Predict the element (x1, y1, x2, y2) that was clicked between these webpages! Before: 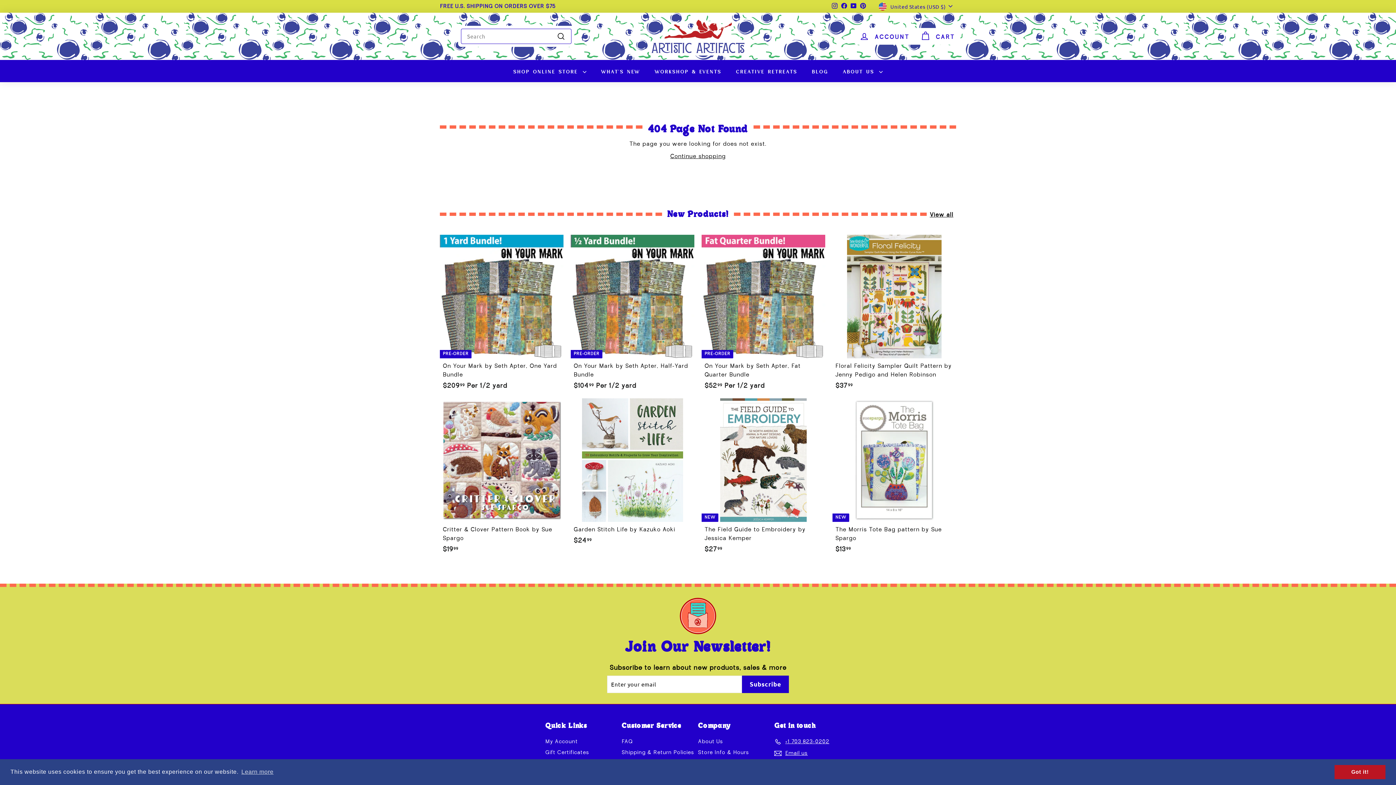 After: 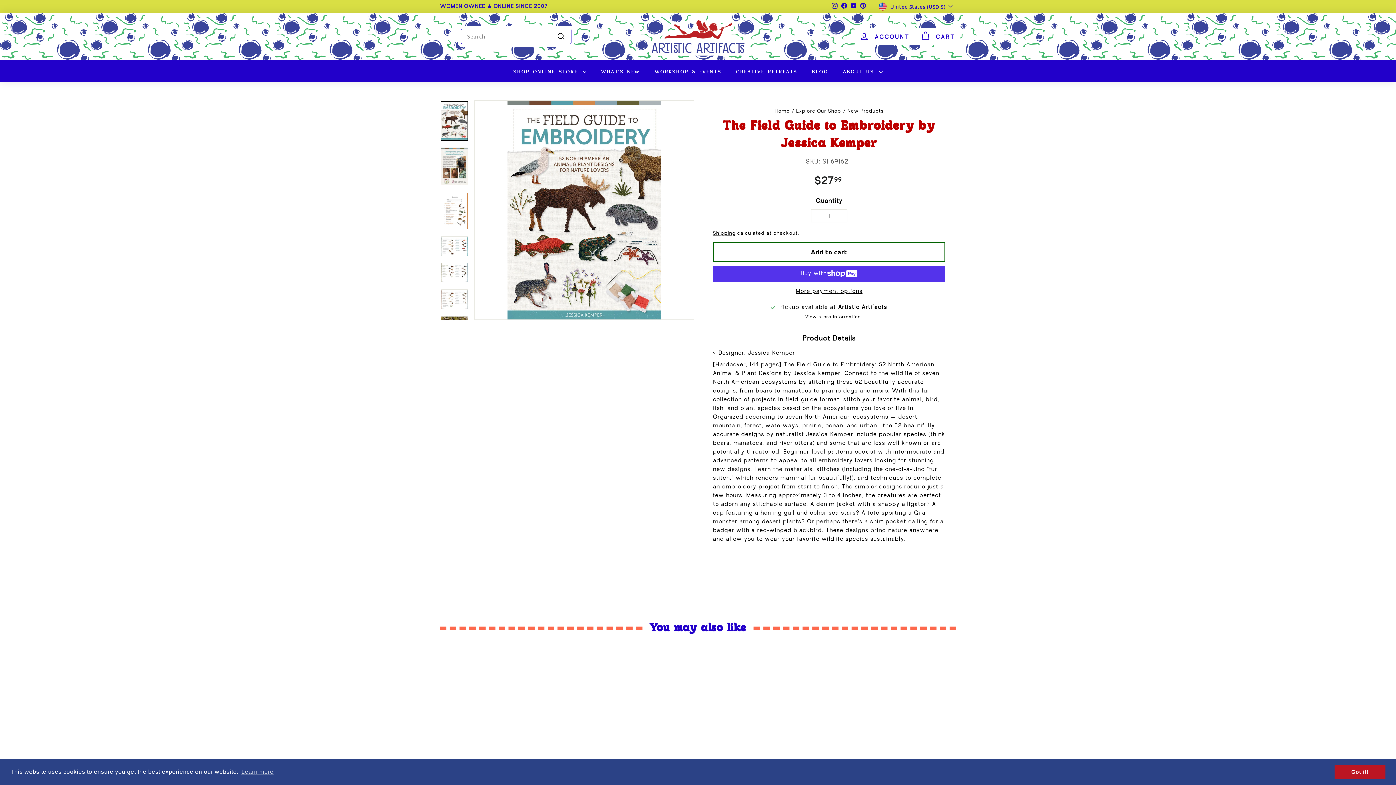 Action: bbox: (701, 398, 825, 558) label: NEW
The Field Guide to Embroidery by Jessica Kemper
$2799
$27.99